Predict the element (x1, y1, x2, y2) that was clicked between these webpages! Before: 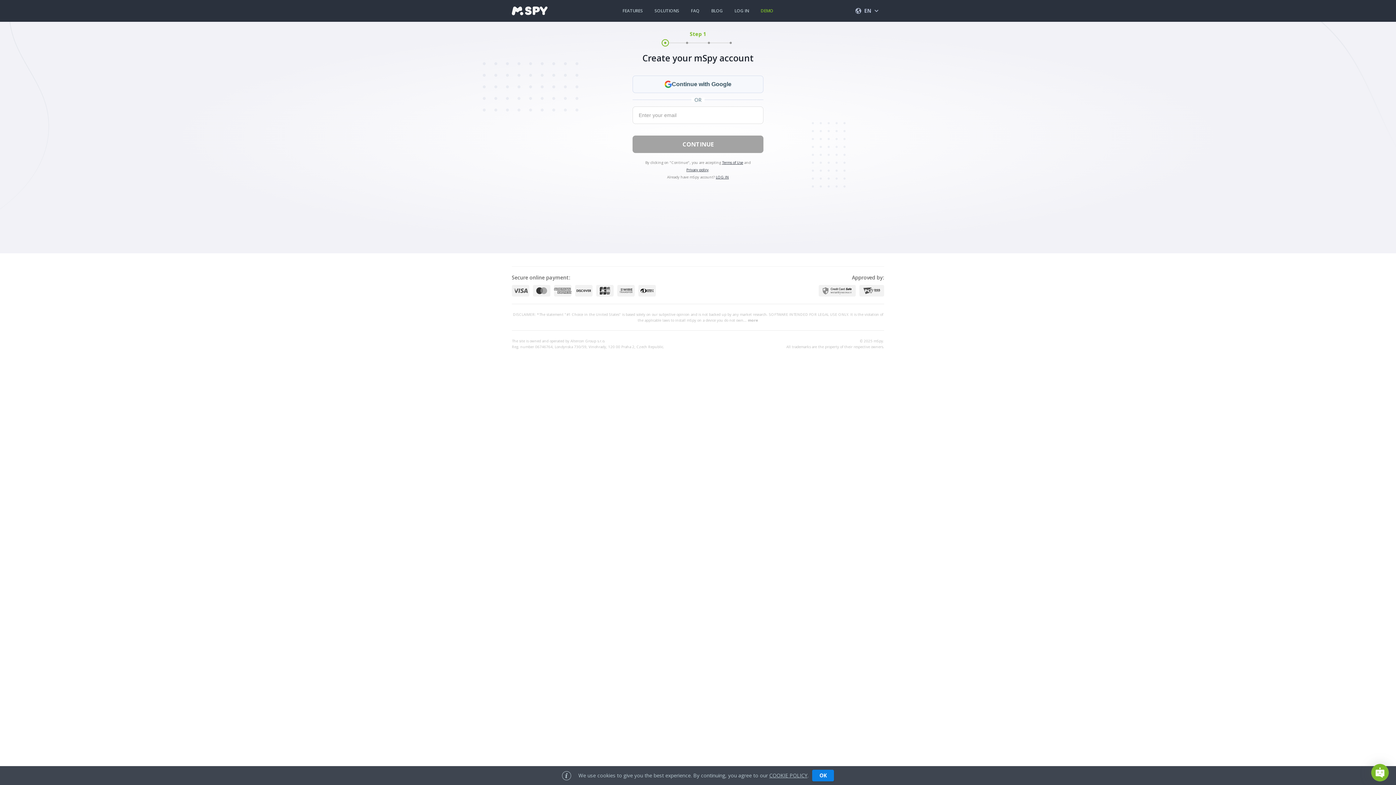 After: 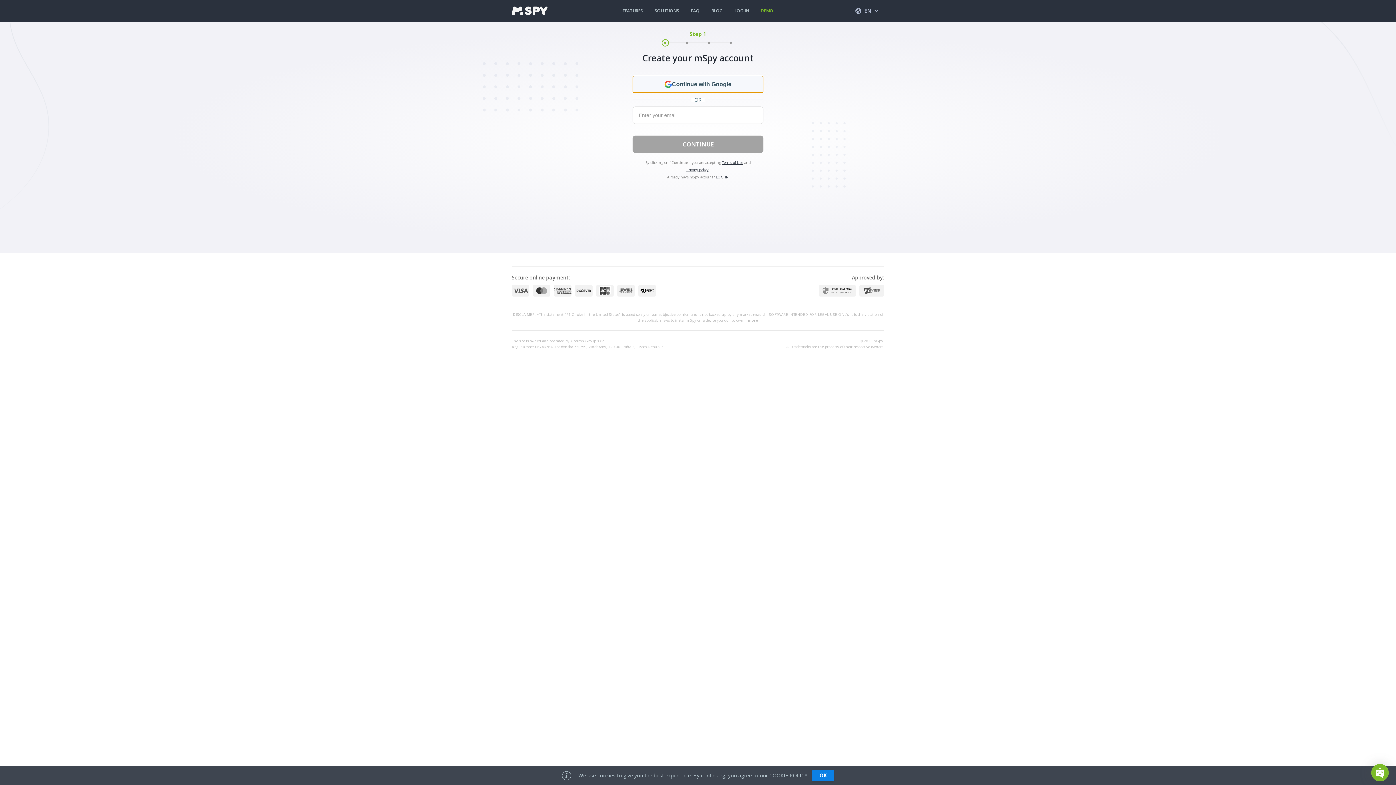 Action: bbox: (632, 75, 763, 93) label: Continue with Google